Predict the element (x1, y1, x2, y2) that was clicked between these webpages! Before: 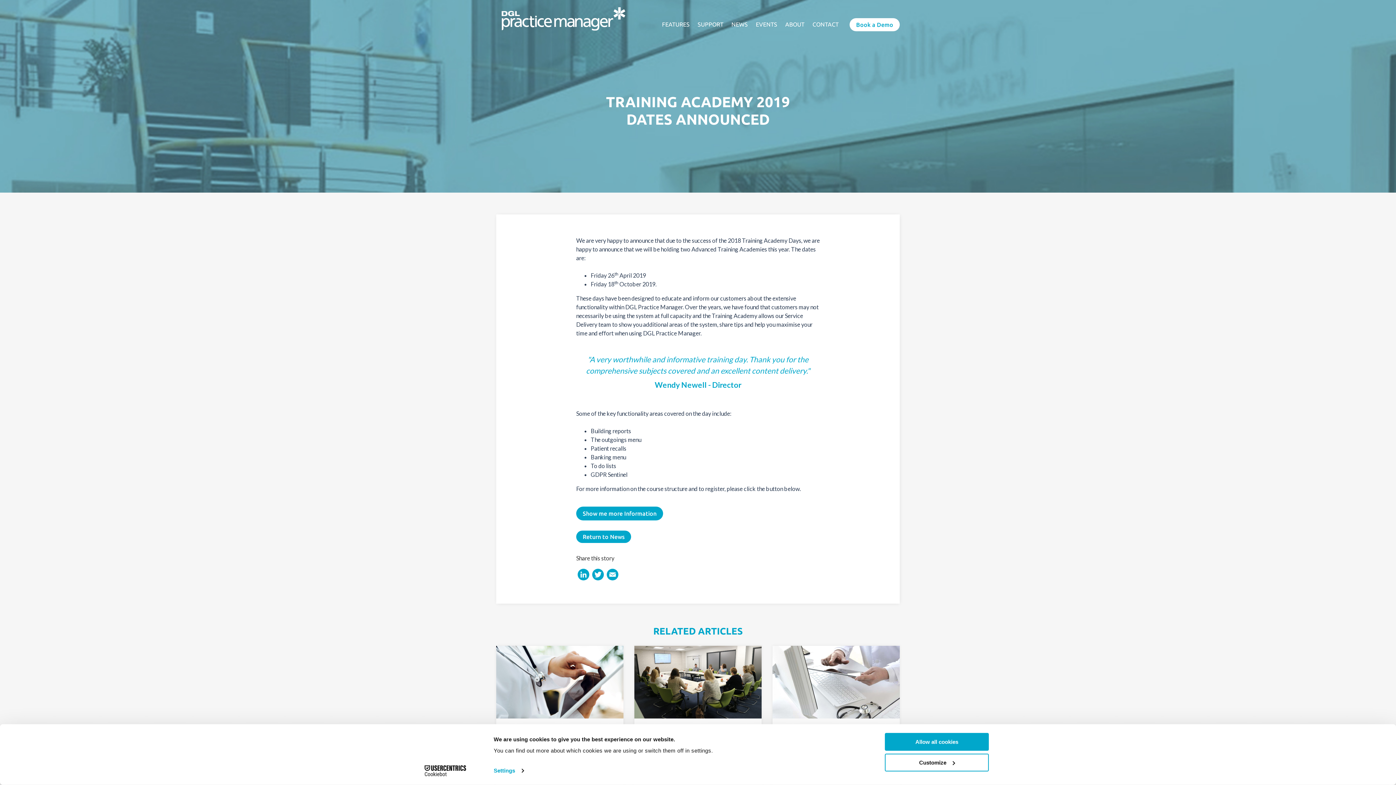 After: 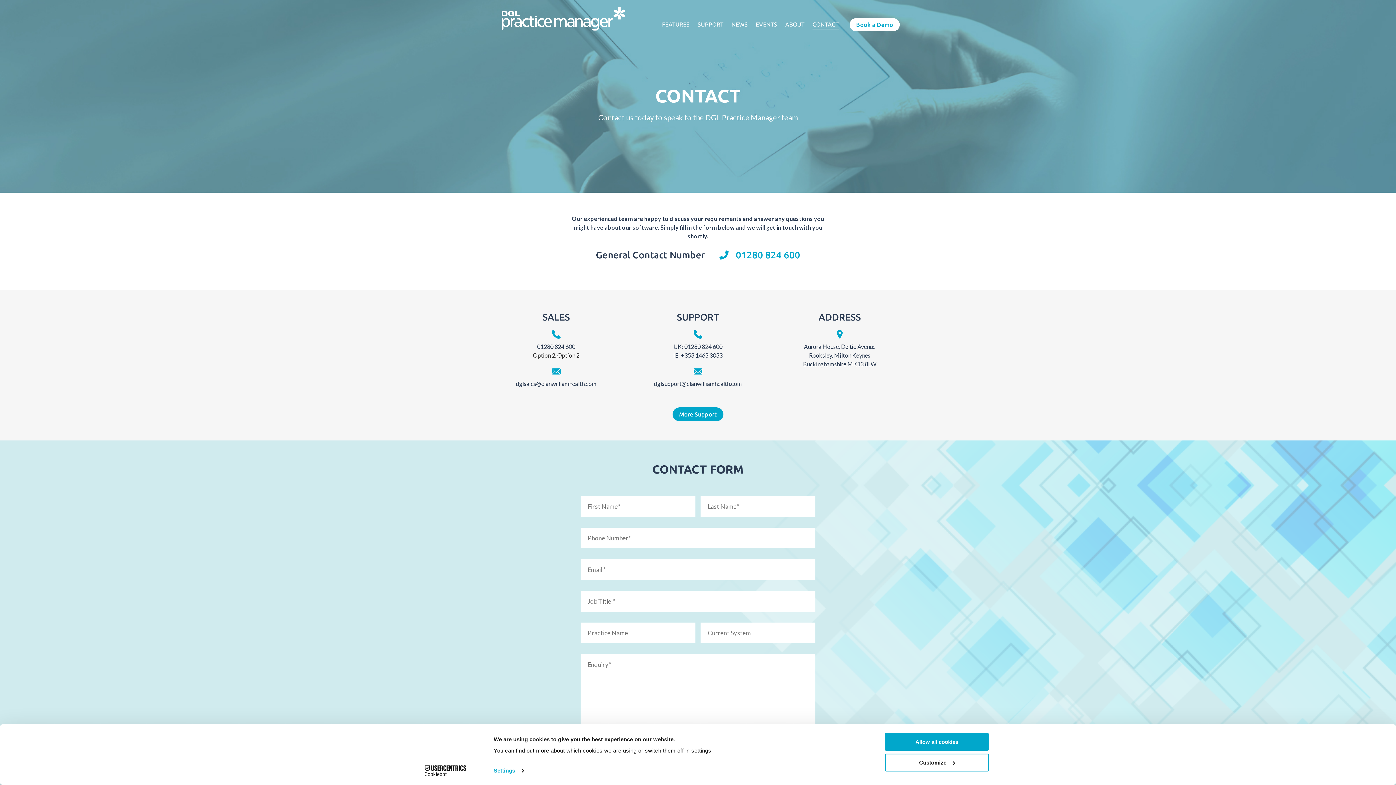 Action: bbox: (812, 20, 838, 29) label: CONTACT